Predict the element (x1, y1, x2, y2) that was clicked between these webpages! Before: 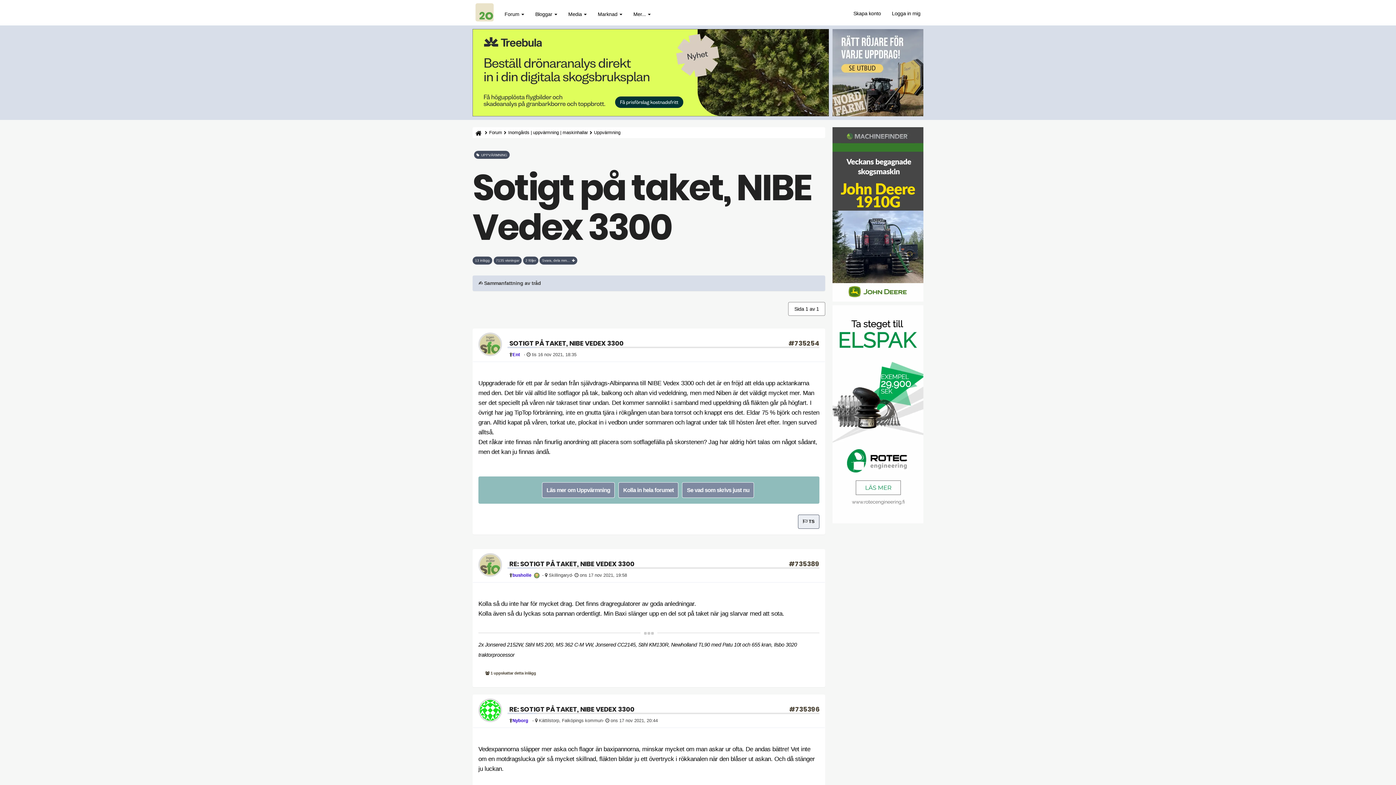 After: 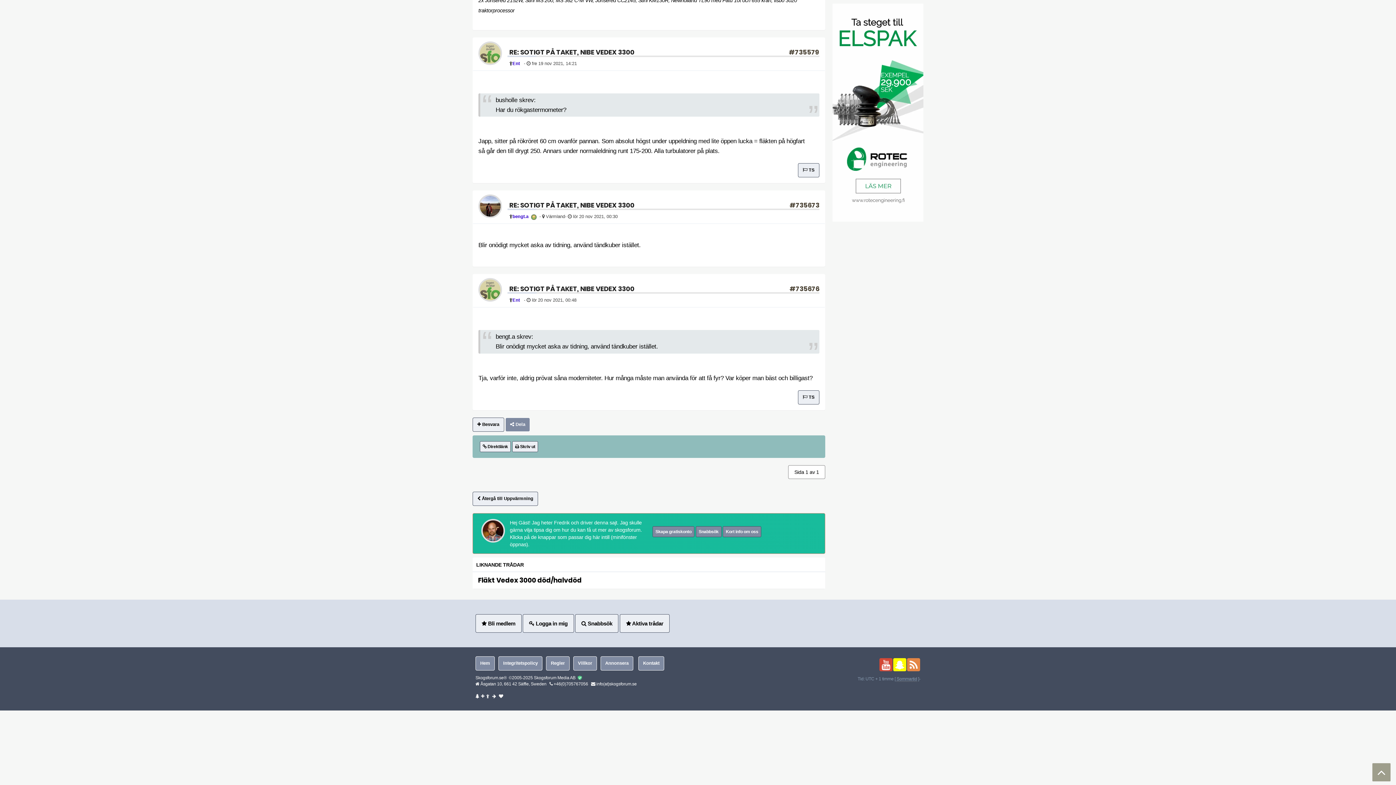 Action: label: Svara, dela mm...   bbox: (539, 257, 577, 263)